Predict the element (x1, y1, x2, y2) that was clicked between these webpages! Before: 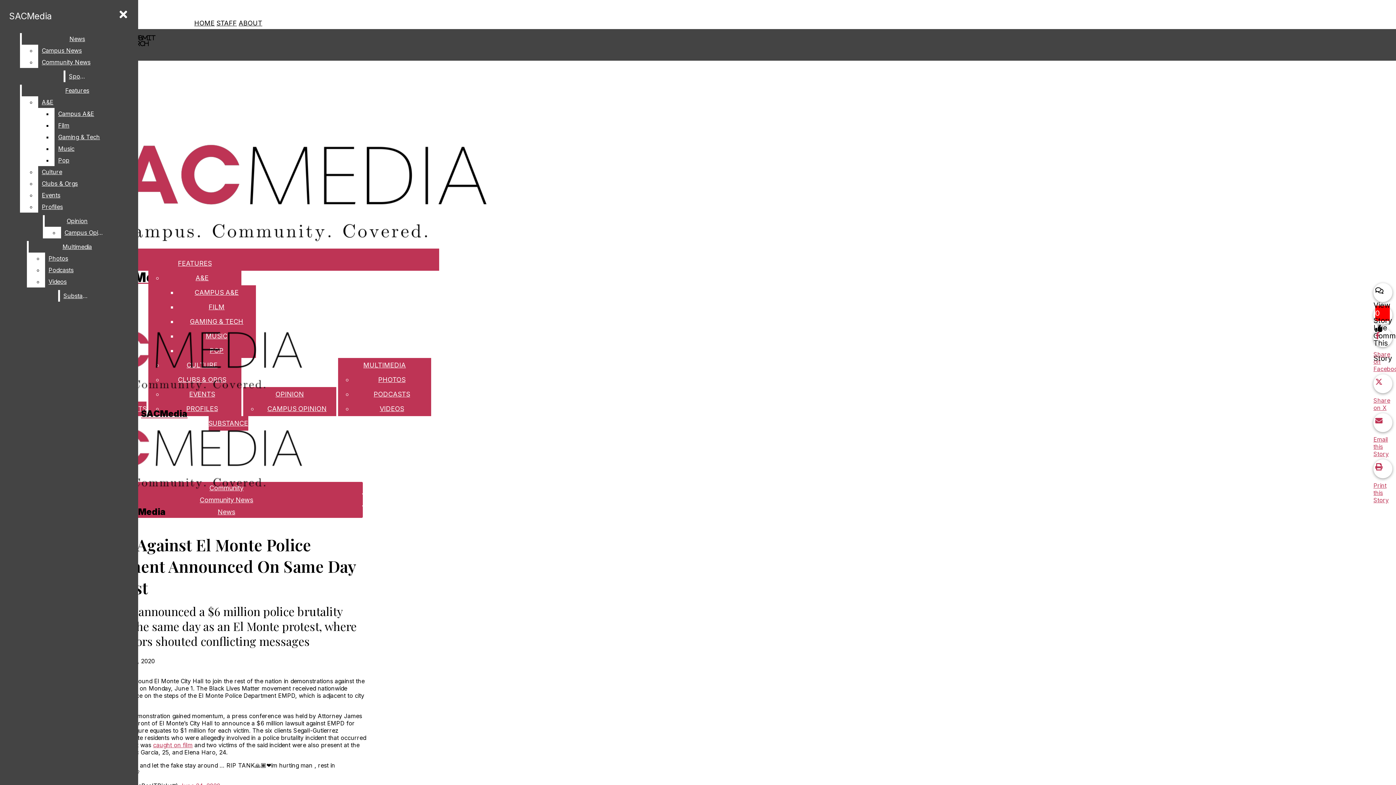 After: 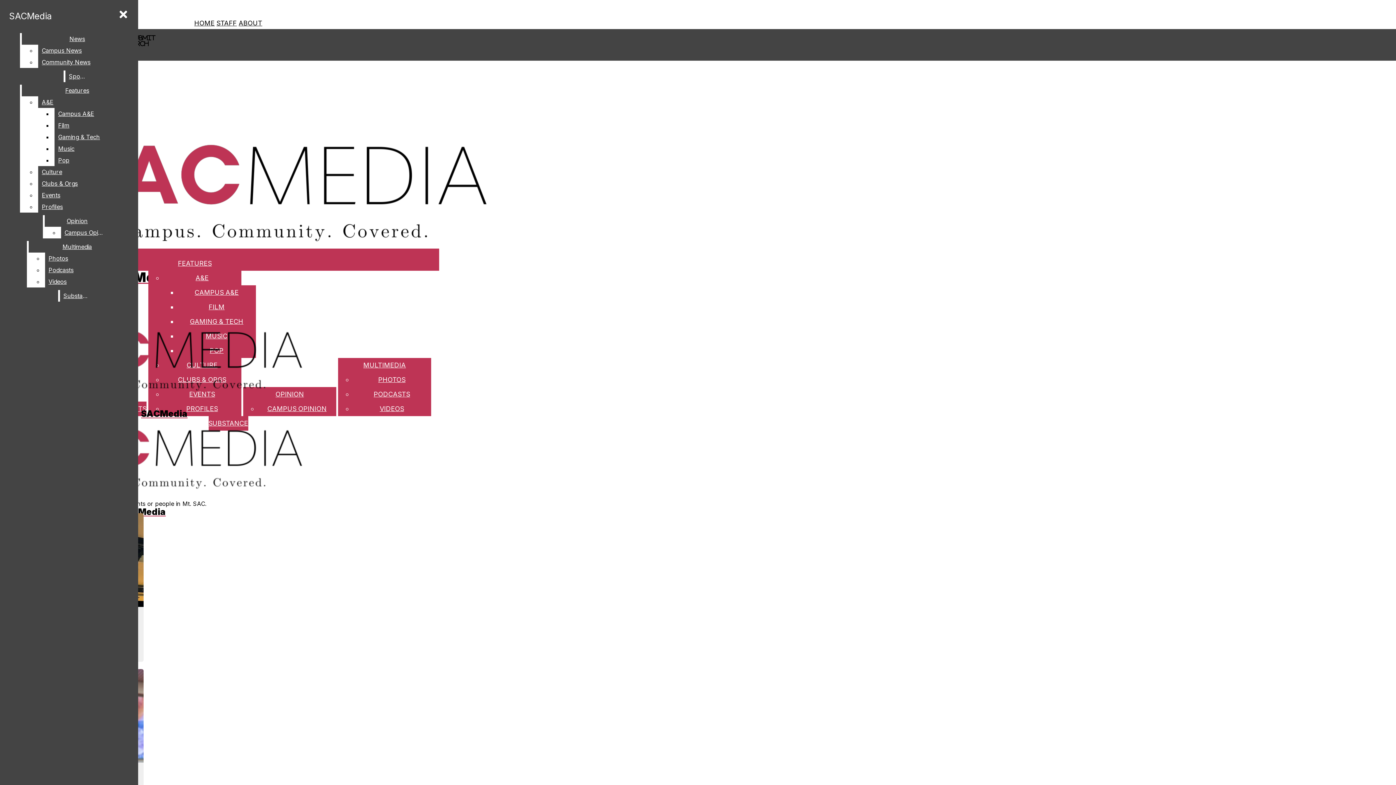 Action: bbox: (194, 288, 238, 296) label: CAMPUS A&E